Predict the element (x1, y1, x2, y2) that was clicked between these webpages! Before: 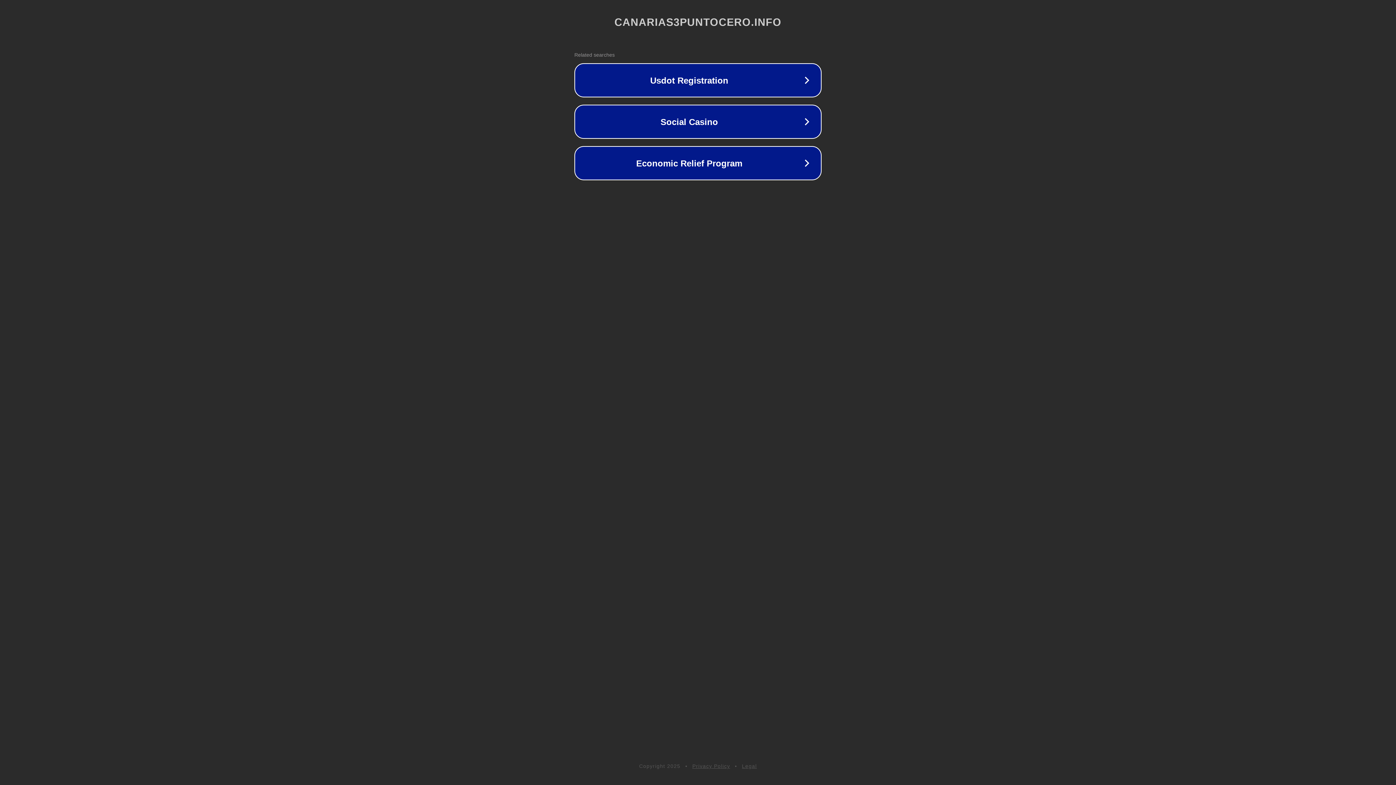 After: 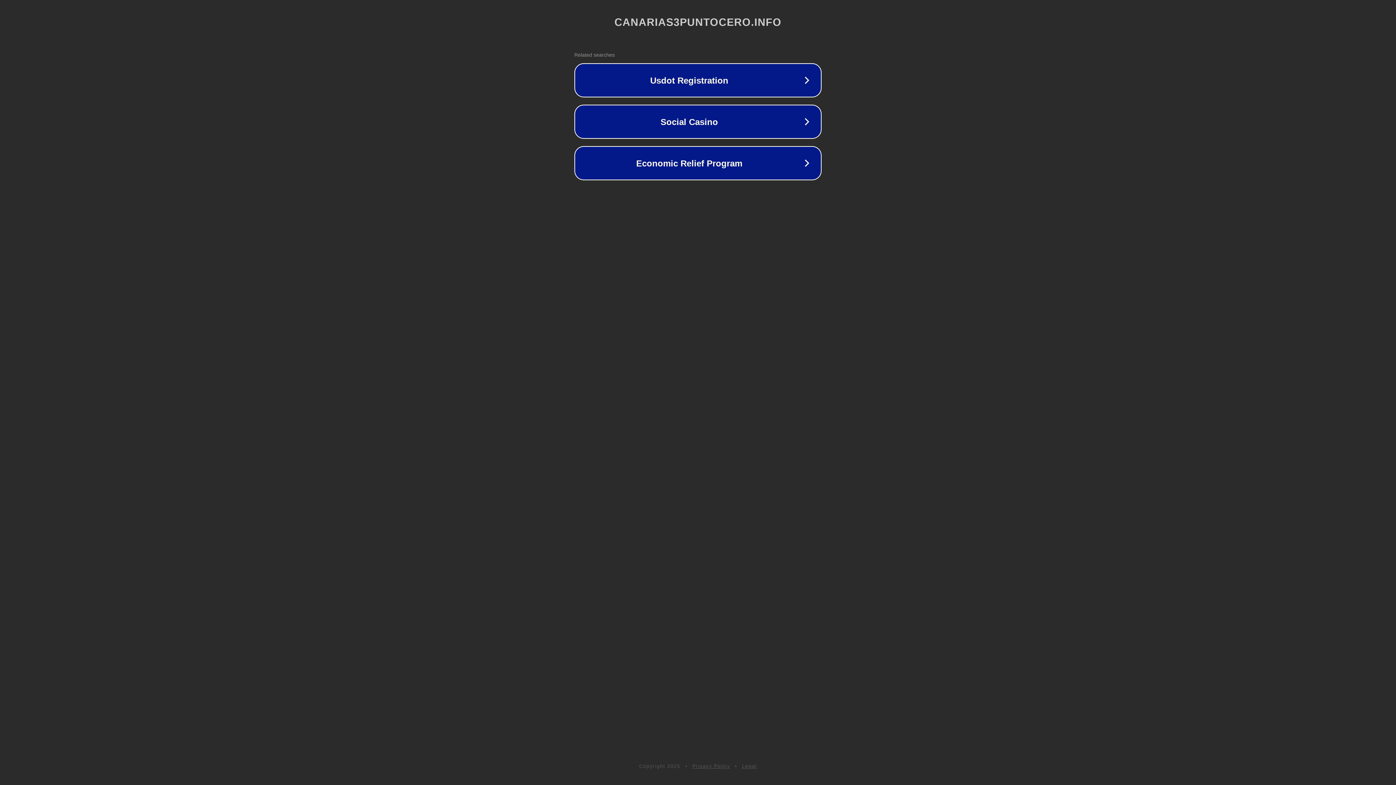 Action: bbox: (742, 763, 757, 769) label: Legal